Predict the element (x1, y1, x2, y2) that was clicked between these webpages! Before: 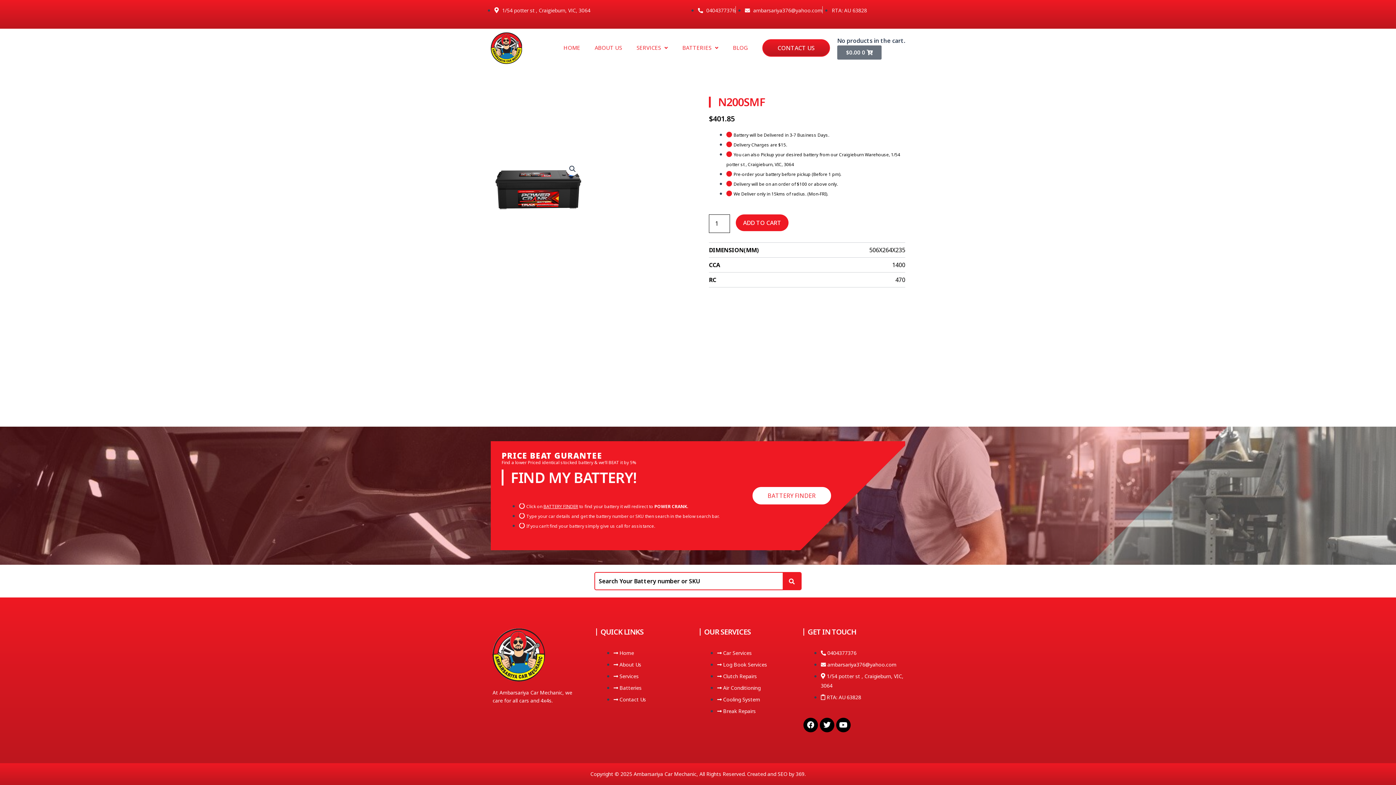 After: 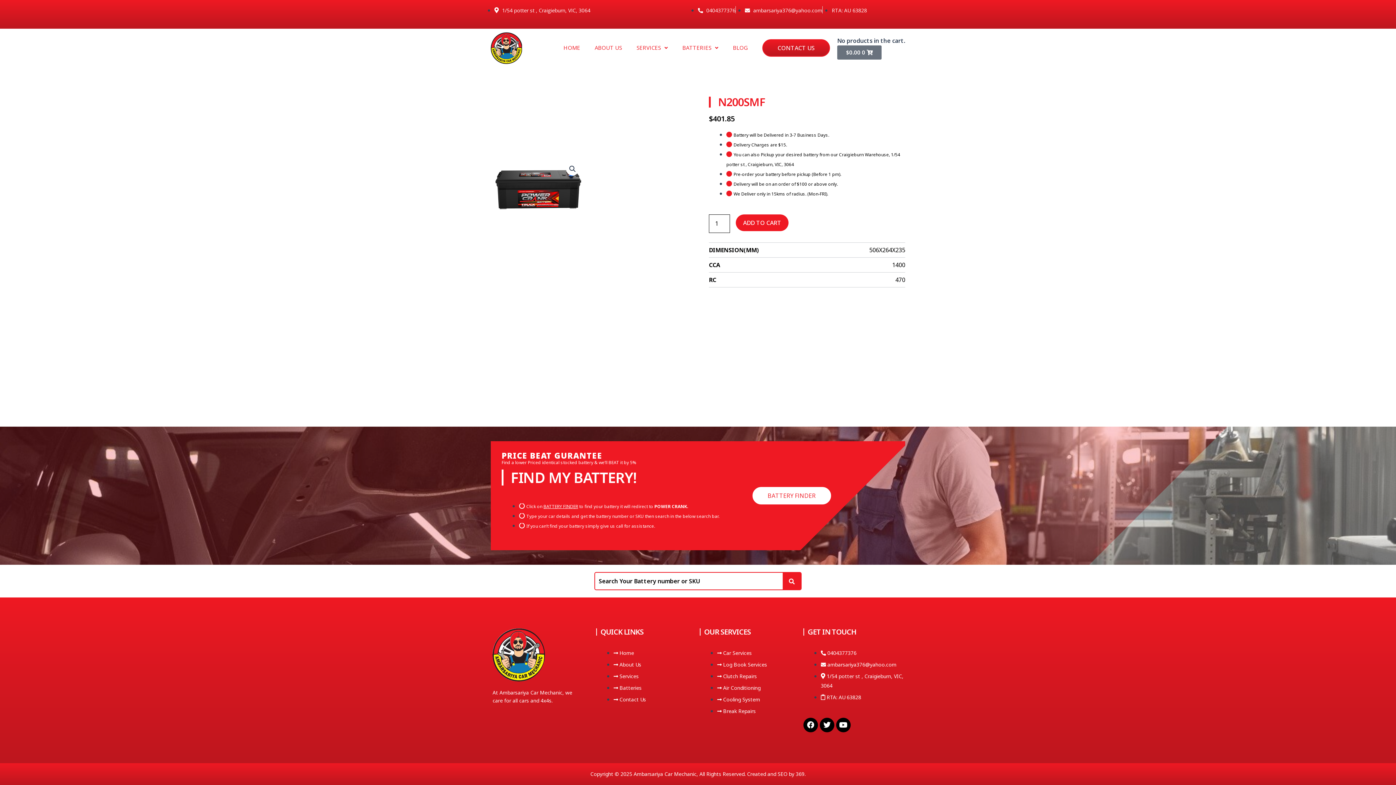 Action: bbox: (745, 6, 822, 13) label:  ambarsariya376@yahoo.com